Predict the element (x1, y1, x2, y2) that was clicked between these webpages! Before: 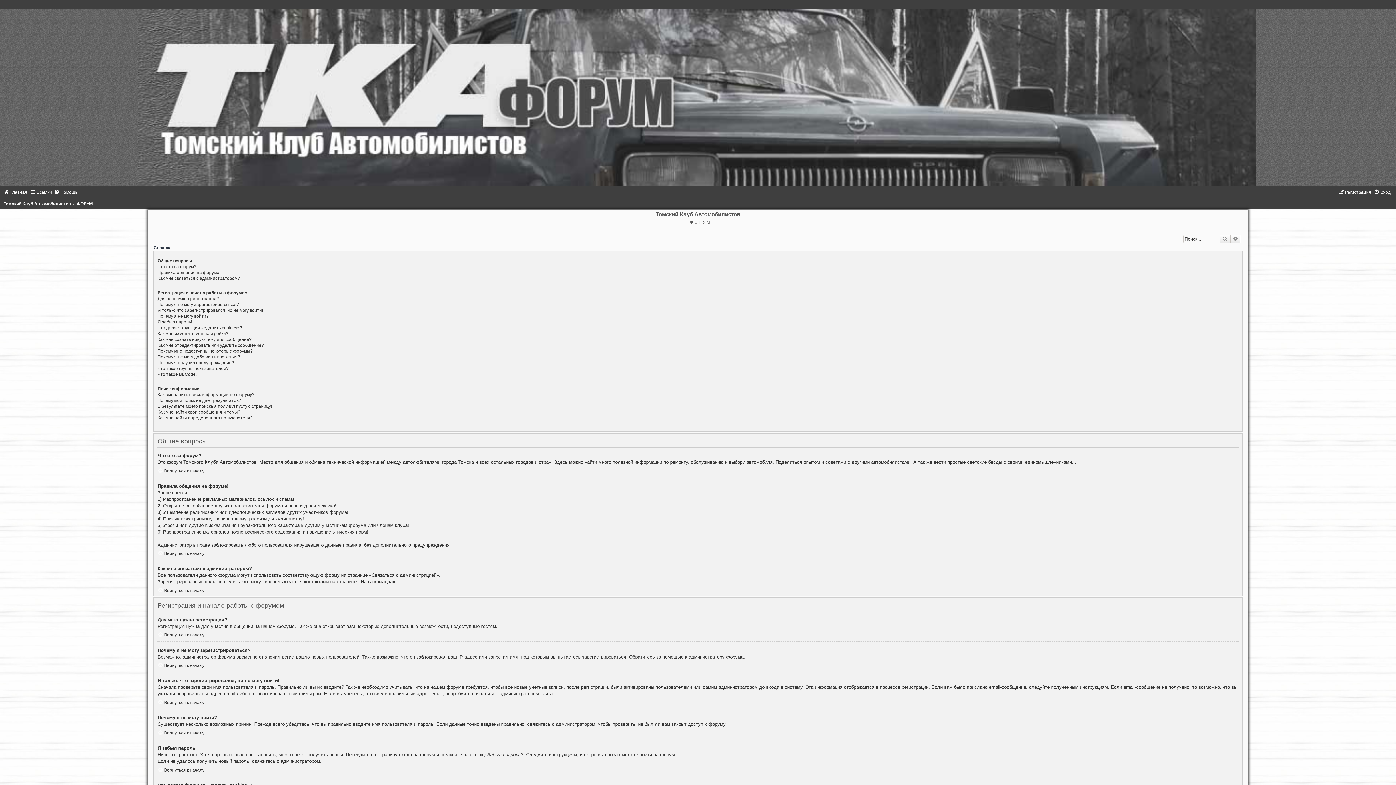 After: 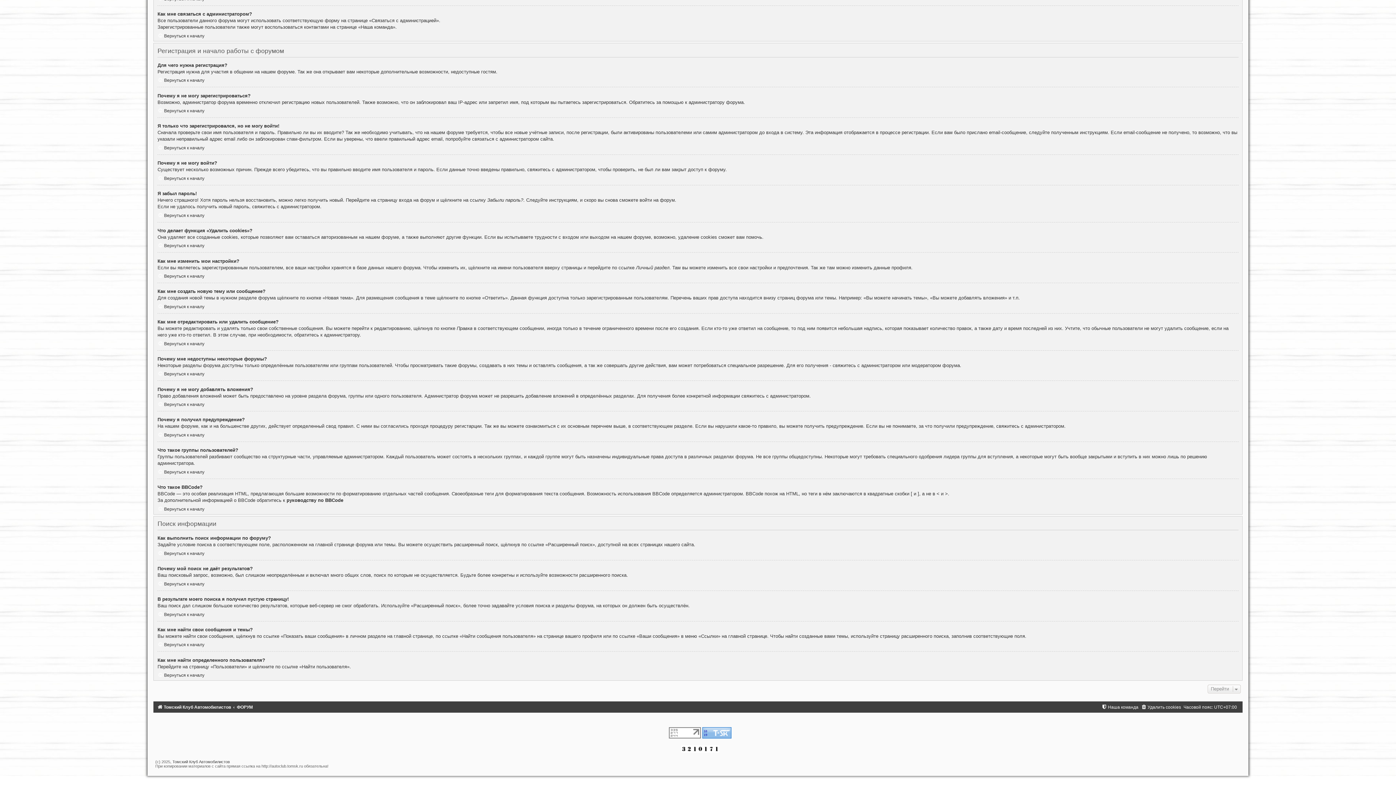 Action: label: Почему я получил предупреждение? bbox: (157, 360, 234, 365)